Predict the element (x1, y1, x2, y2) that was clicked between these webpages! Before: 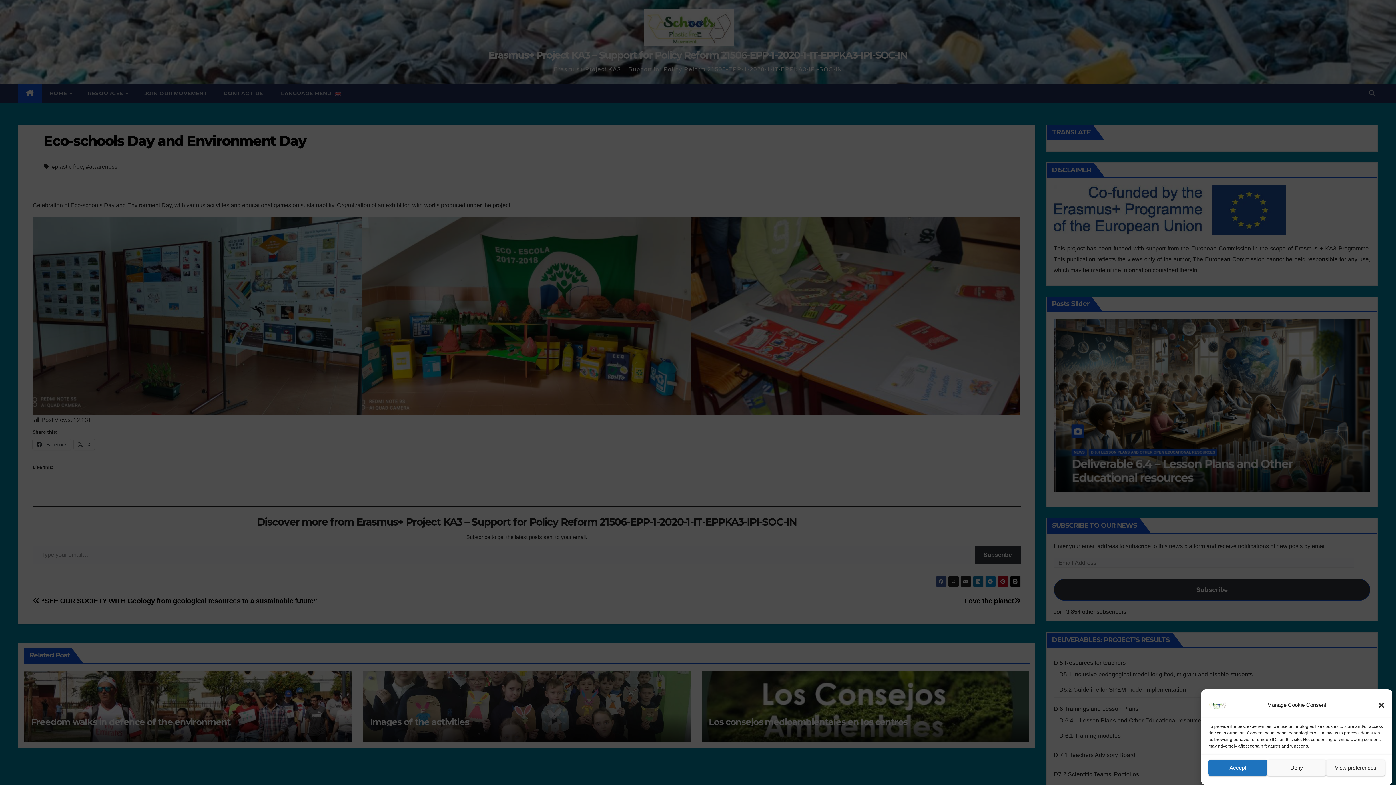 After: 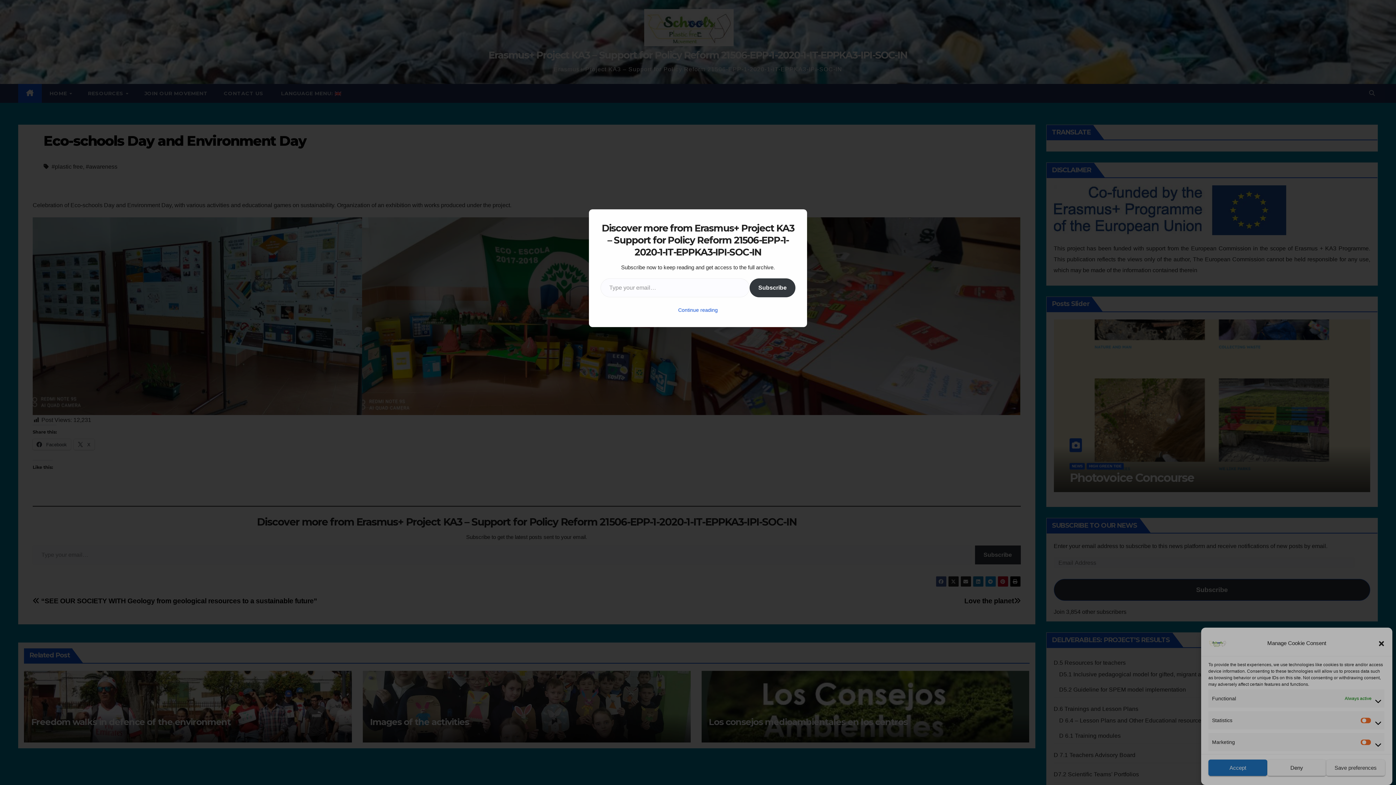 Action: bbox: (1326, 760, 1385, 776) label: View preferences